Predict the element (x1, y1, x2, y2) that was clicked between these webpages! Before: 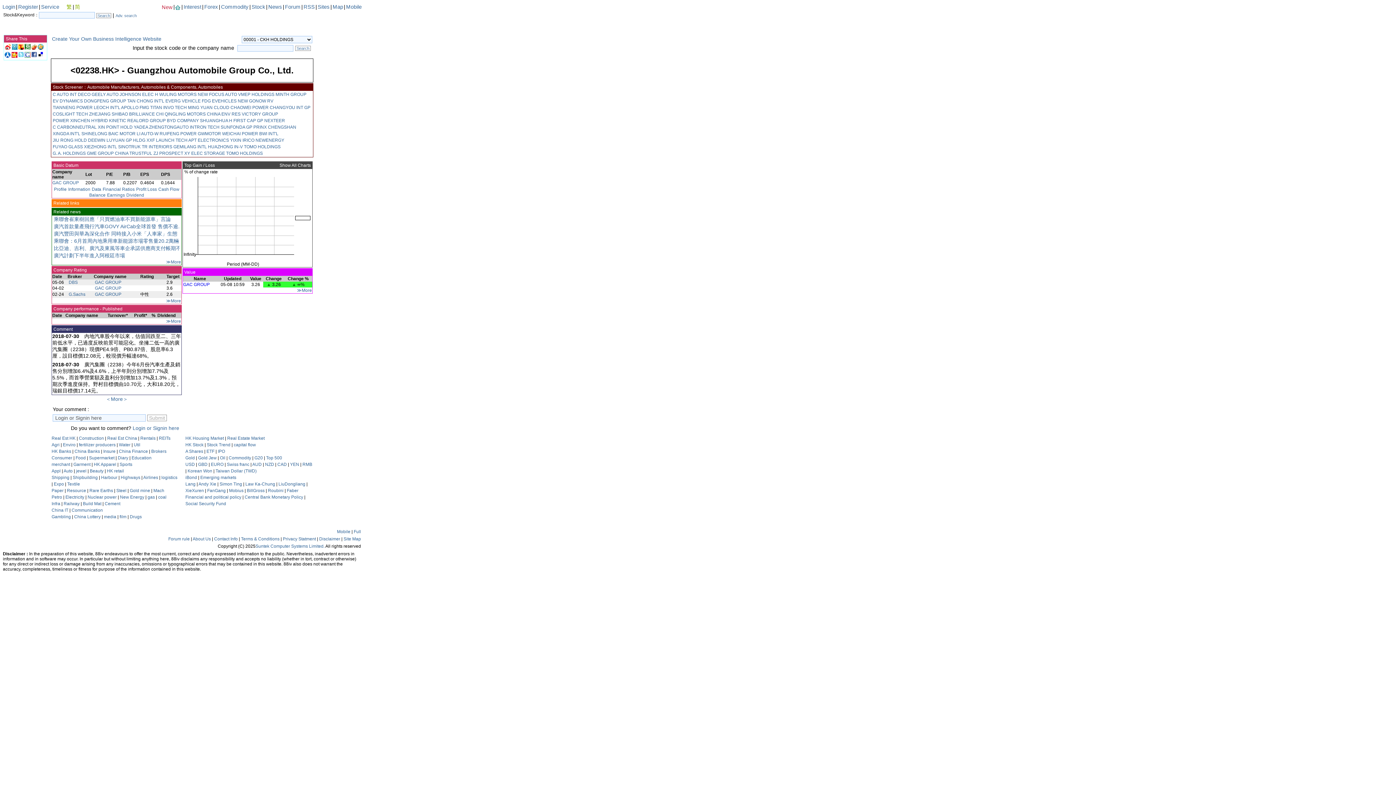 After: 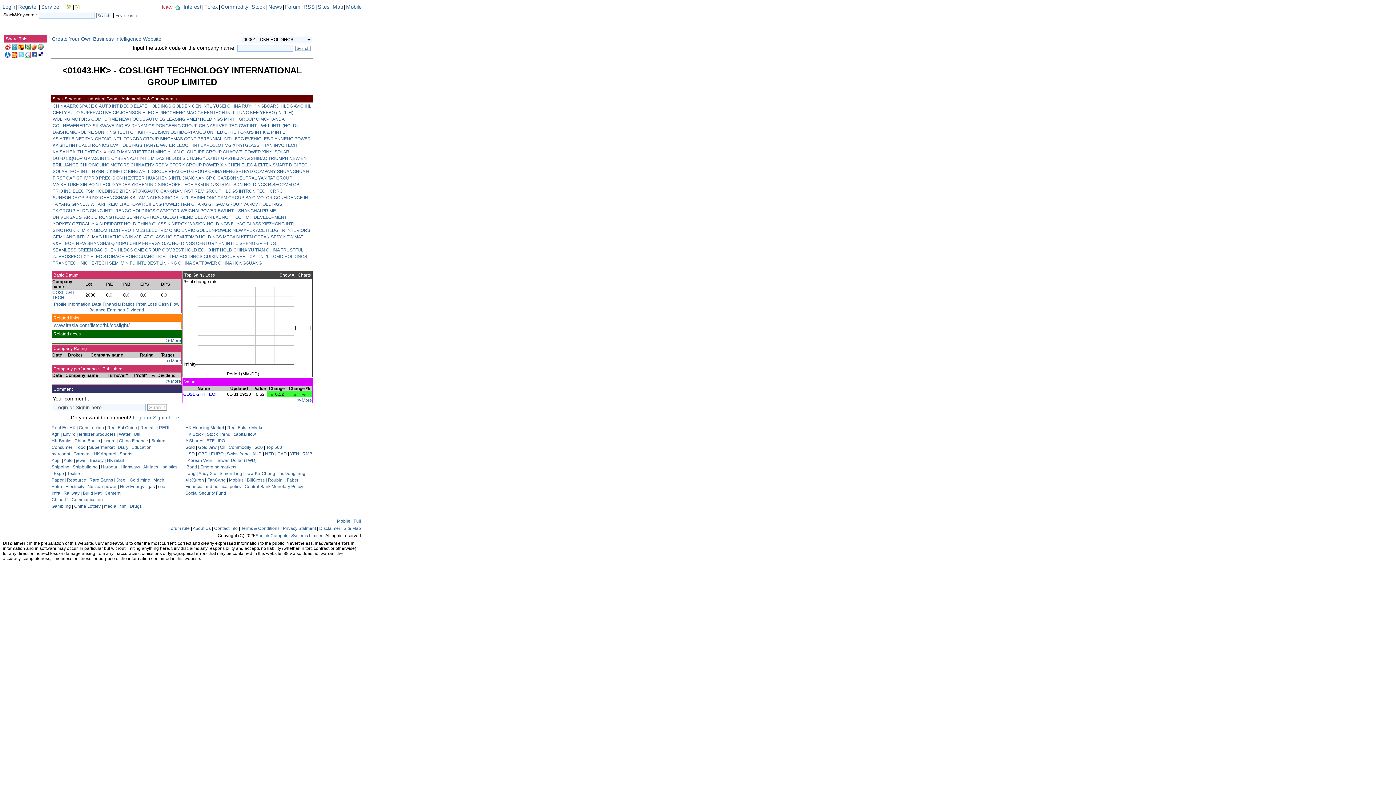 Action: label: COSLIGHT TECH bbox: (52, 111, 88, 116)